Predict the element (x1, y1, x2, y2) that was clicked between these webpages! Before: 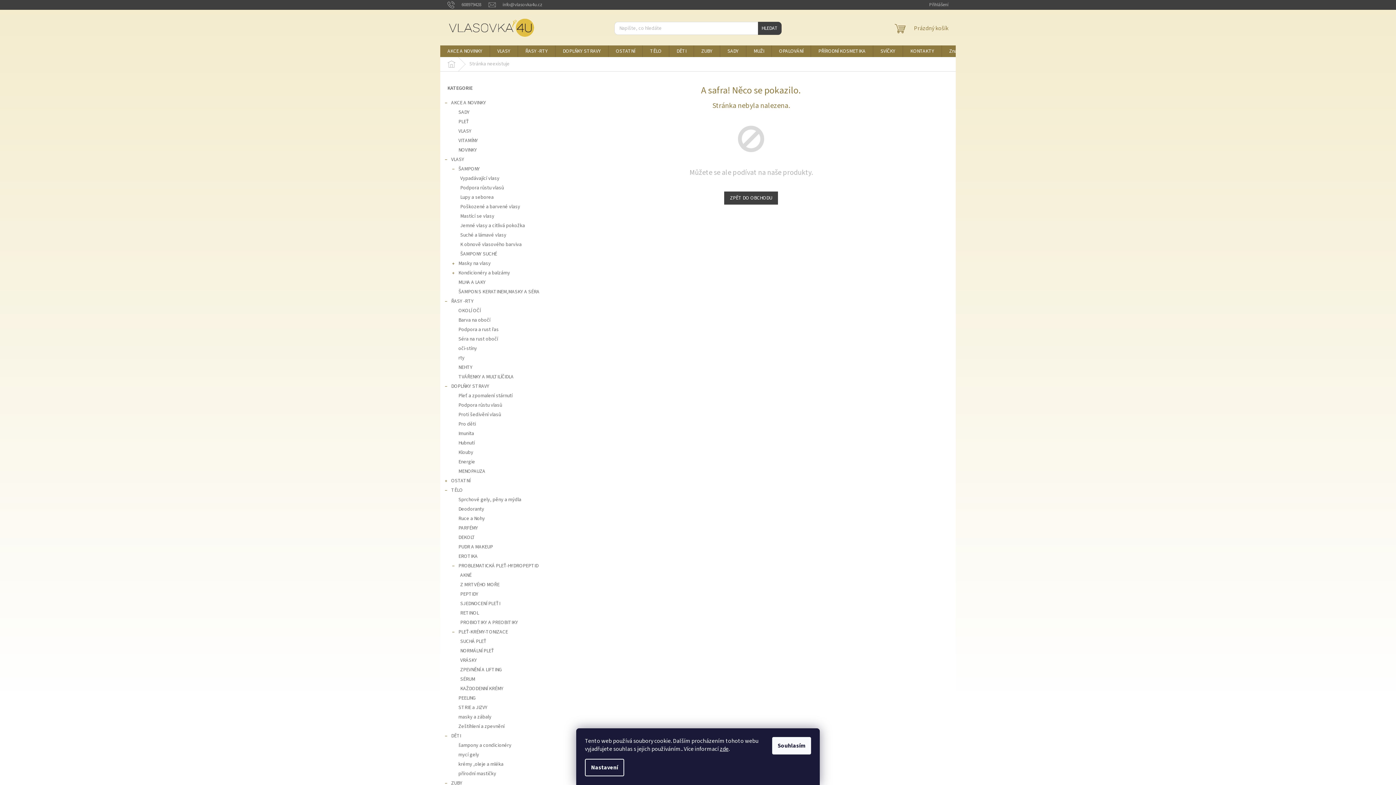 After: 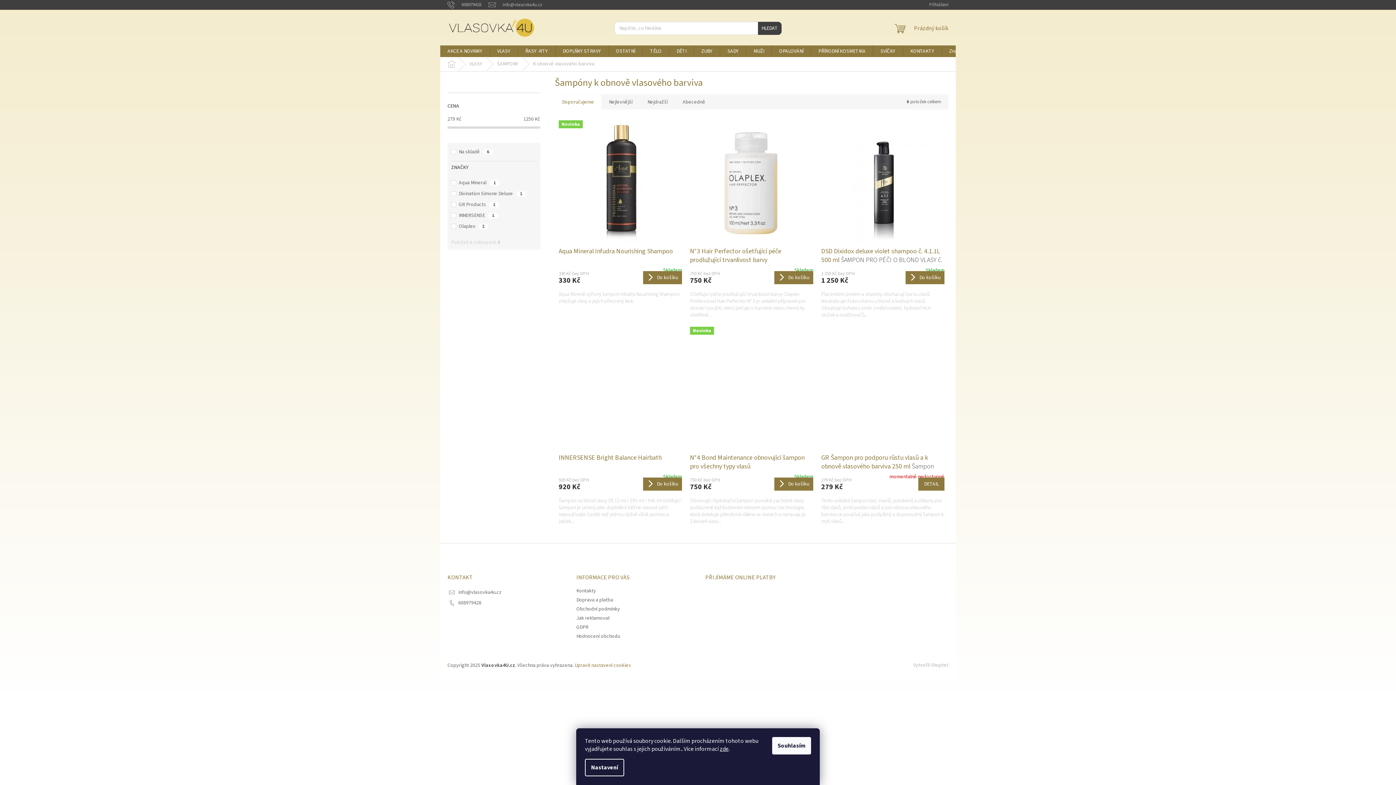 Action: bbox: (440, 240, 547, 249) label: K obnově vlasového barviva